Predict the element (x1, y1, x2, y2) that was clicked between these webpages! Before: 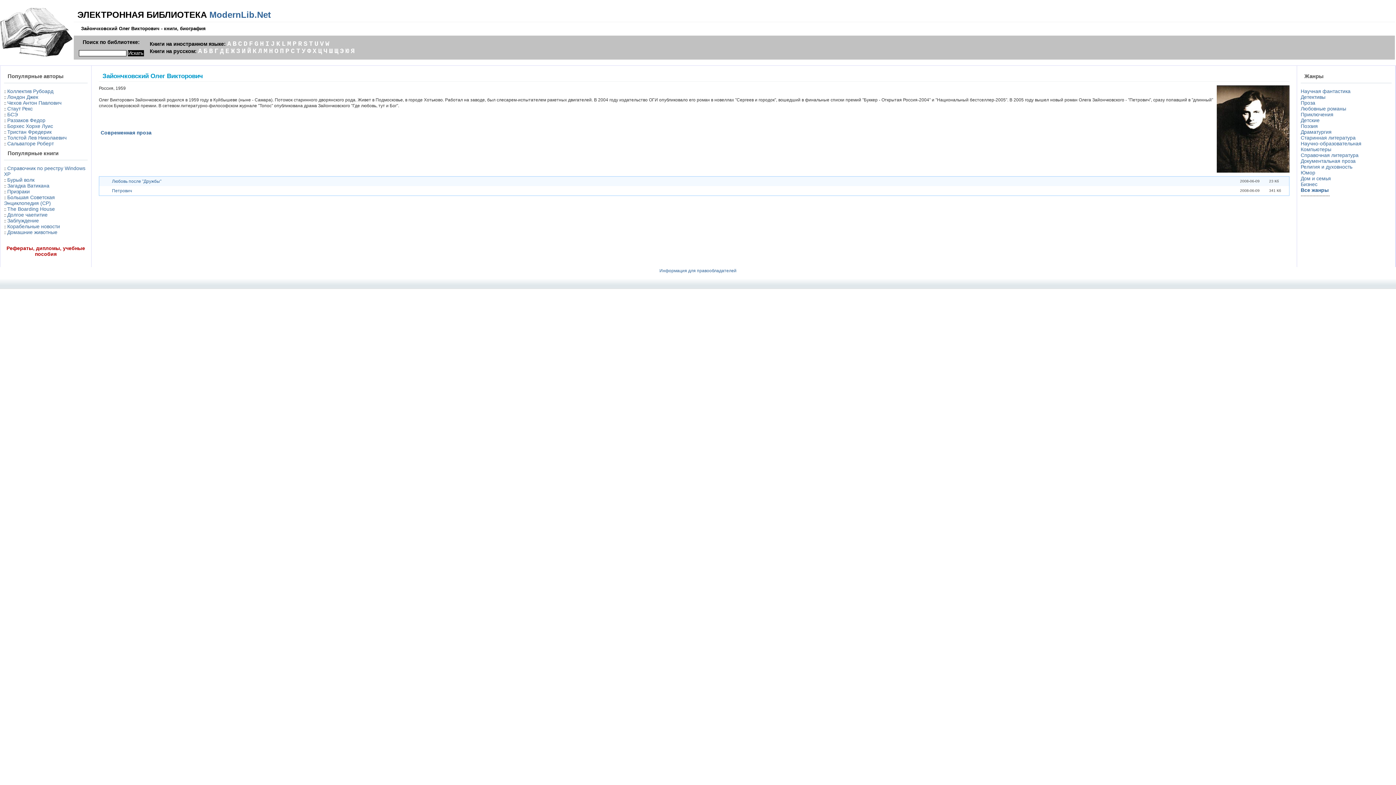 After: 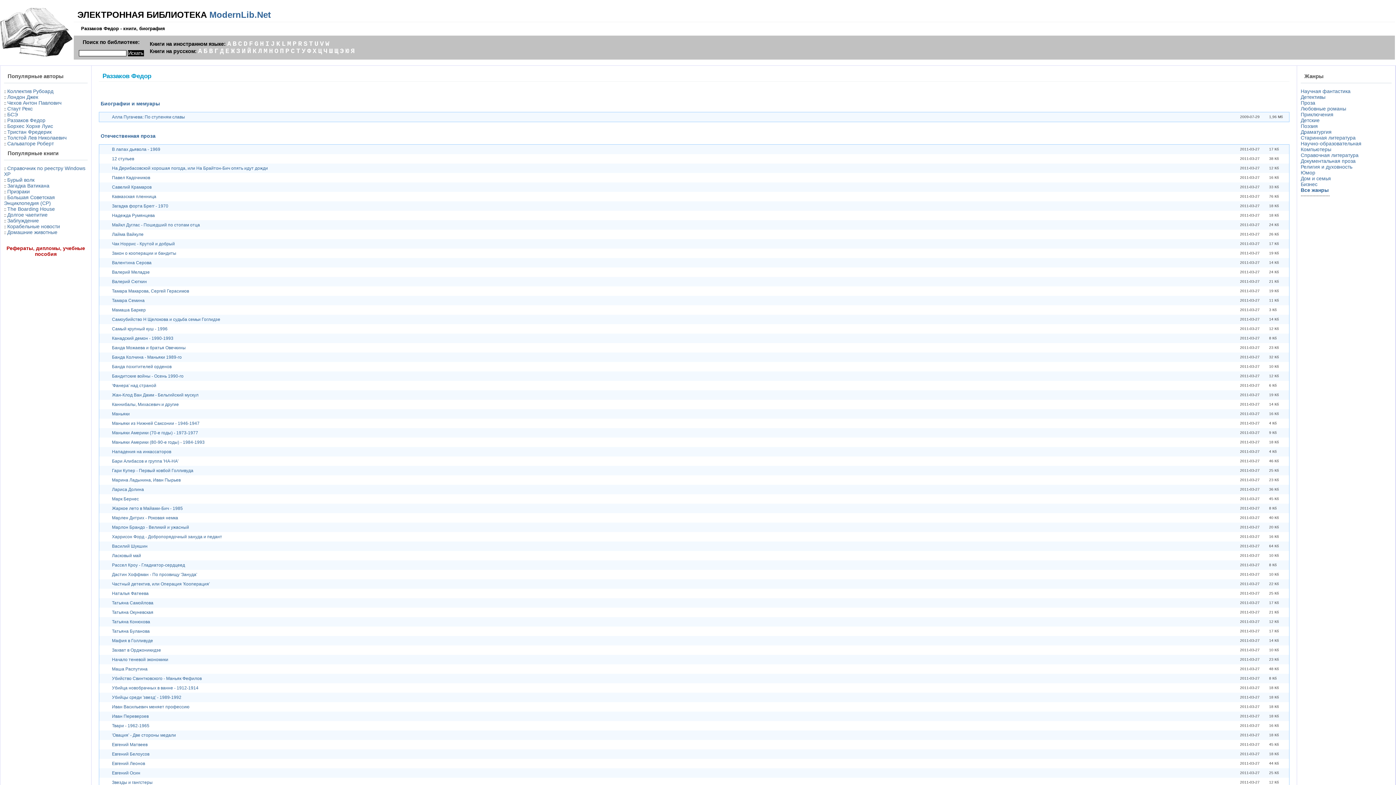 Action: label: Раззаков Федор bbox: (7, 117, 45, 123)